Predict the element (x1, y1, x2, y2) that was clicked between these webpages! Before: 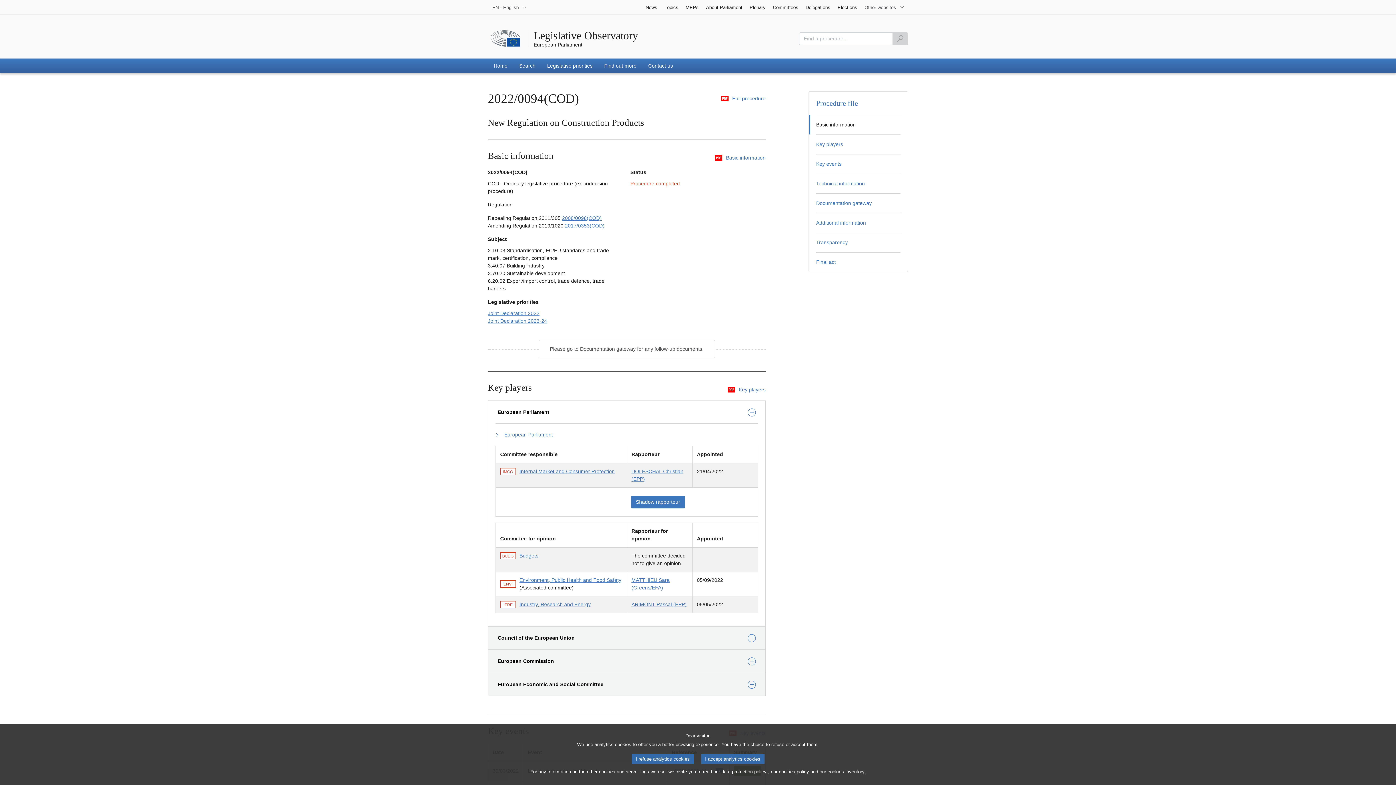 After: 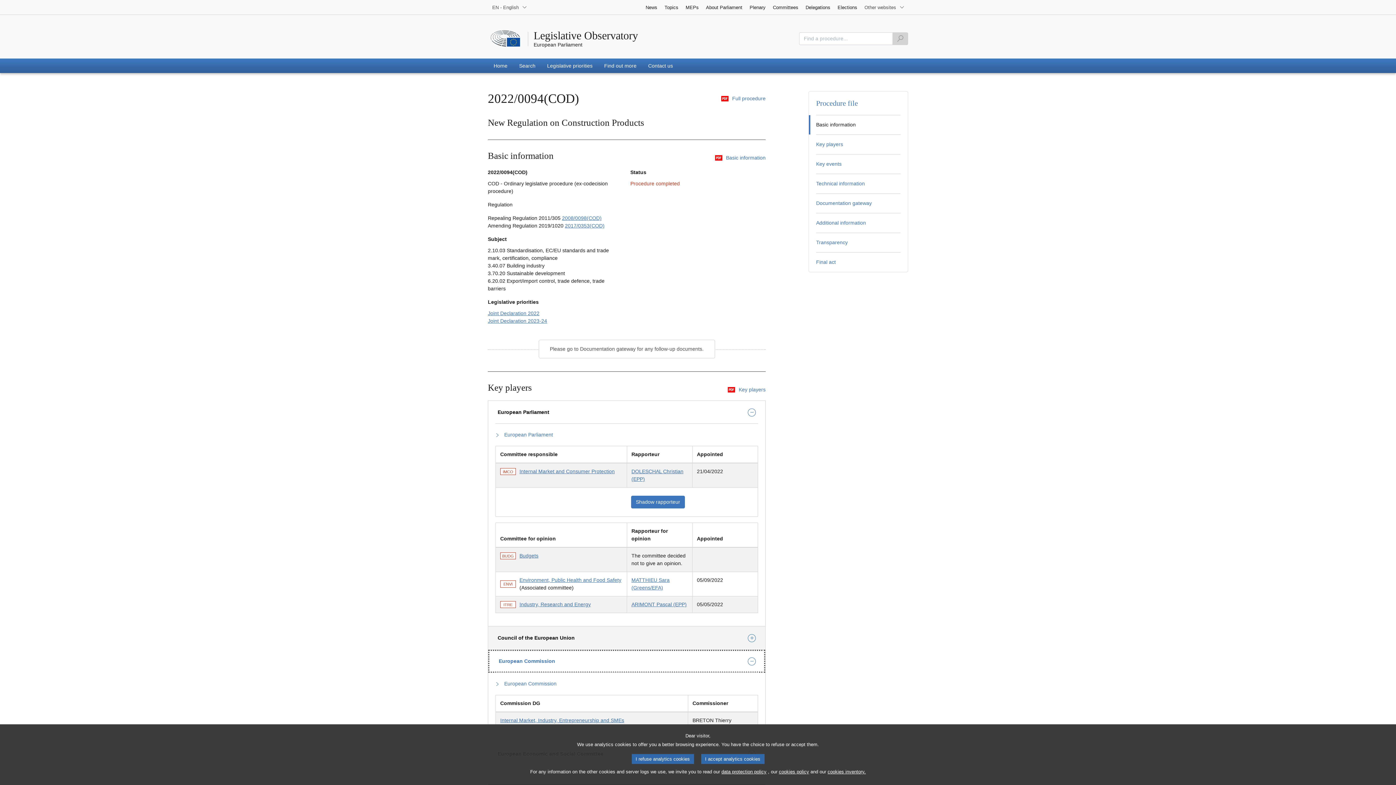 Action: label: European Commission bbox: (488, 650, 765, 673)